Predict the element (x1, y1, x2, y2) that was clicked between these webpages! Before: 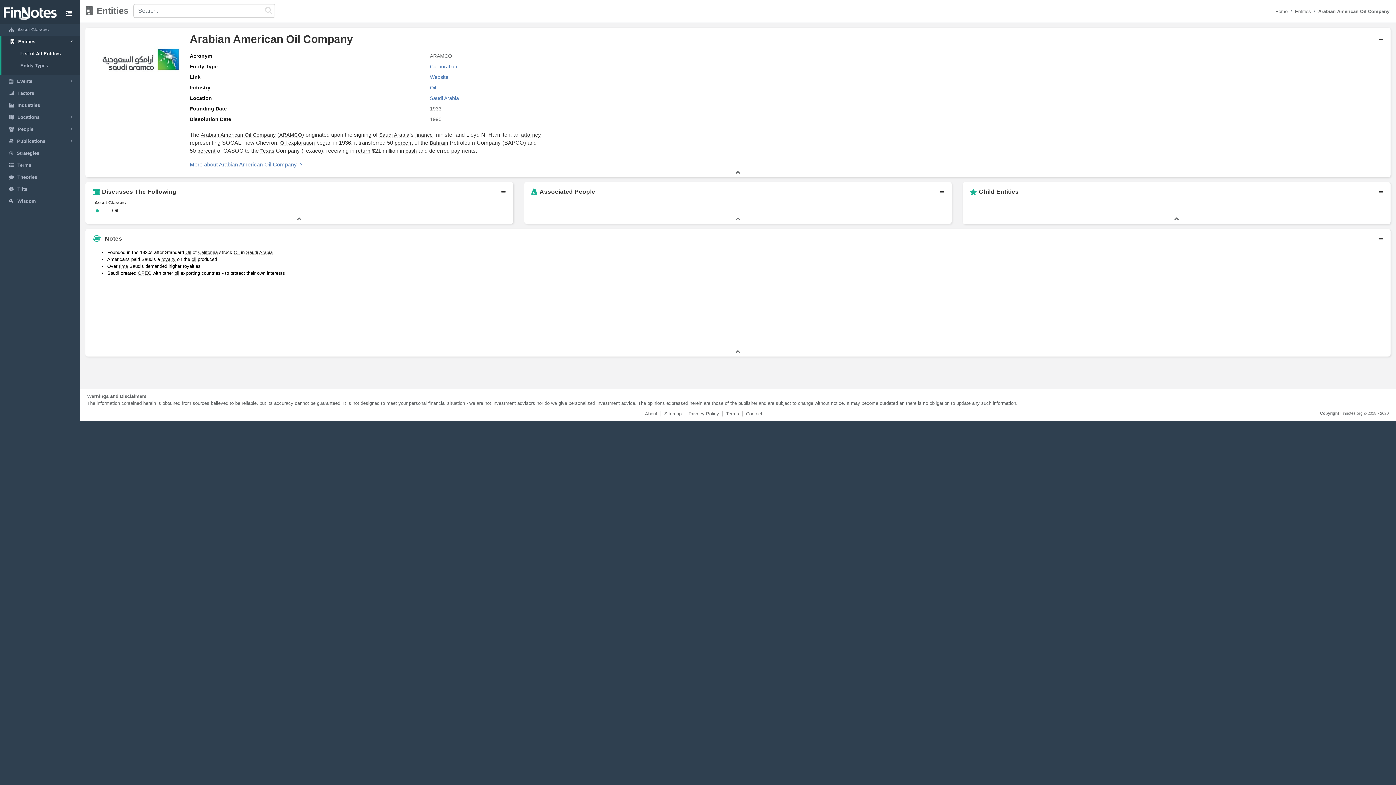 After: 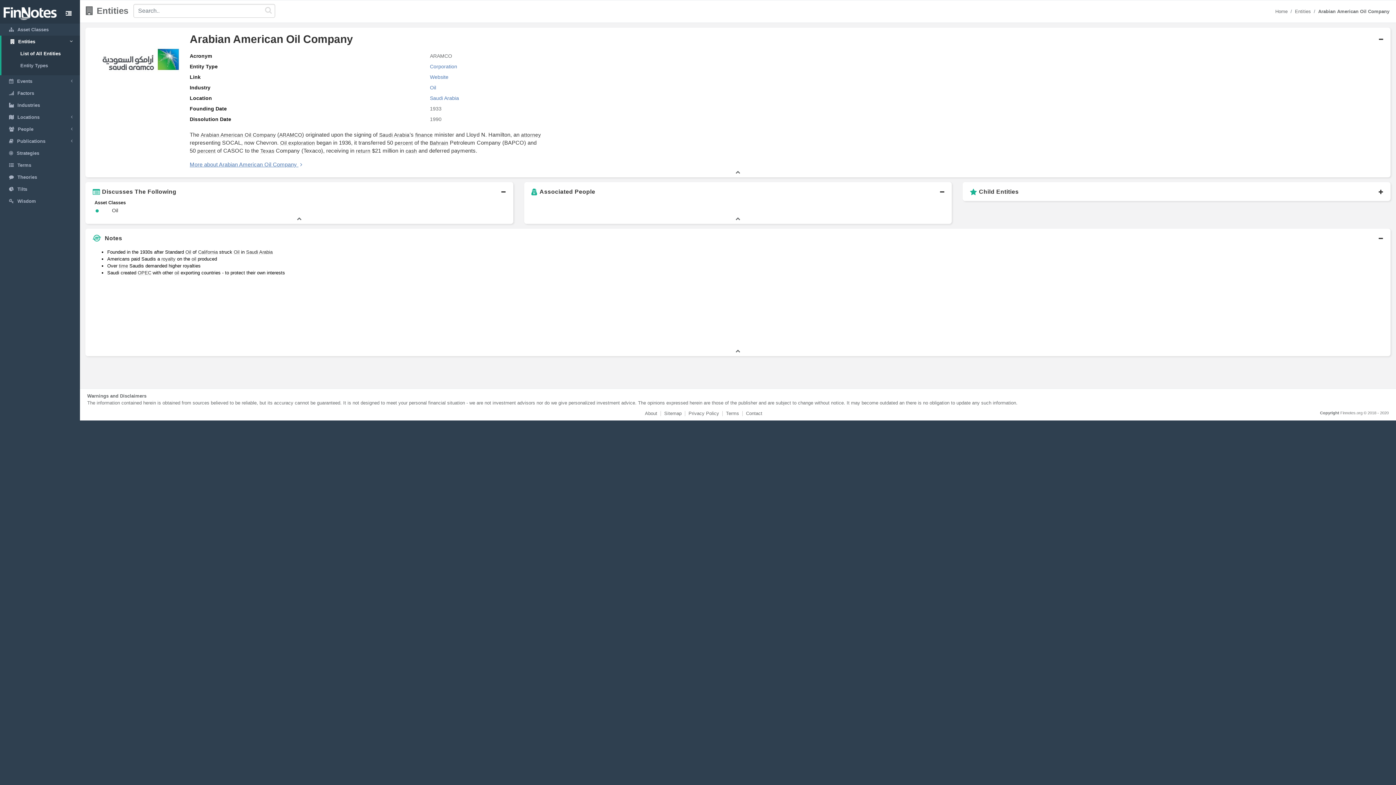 Action: bbox: (1174, 215, 1179, 221)